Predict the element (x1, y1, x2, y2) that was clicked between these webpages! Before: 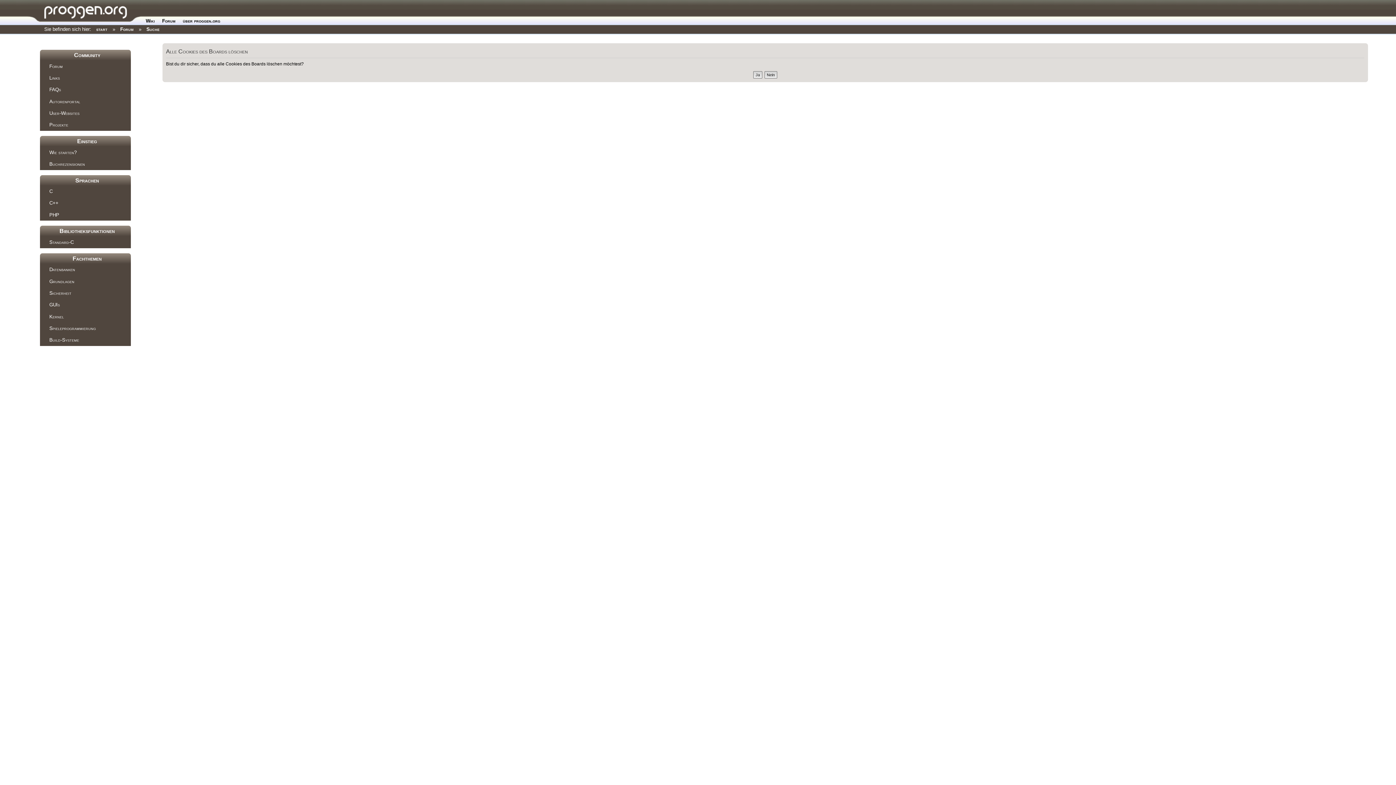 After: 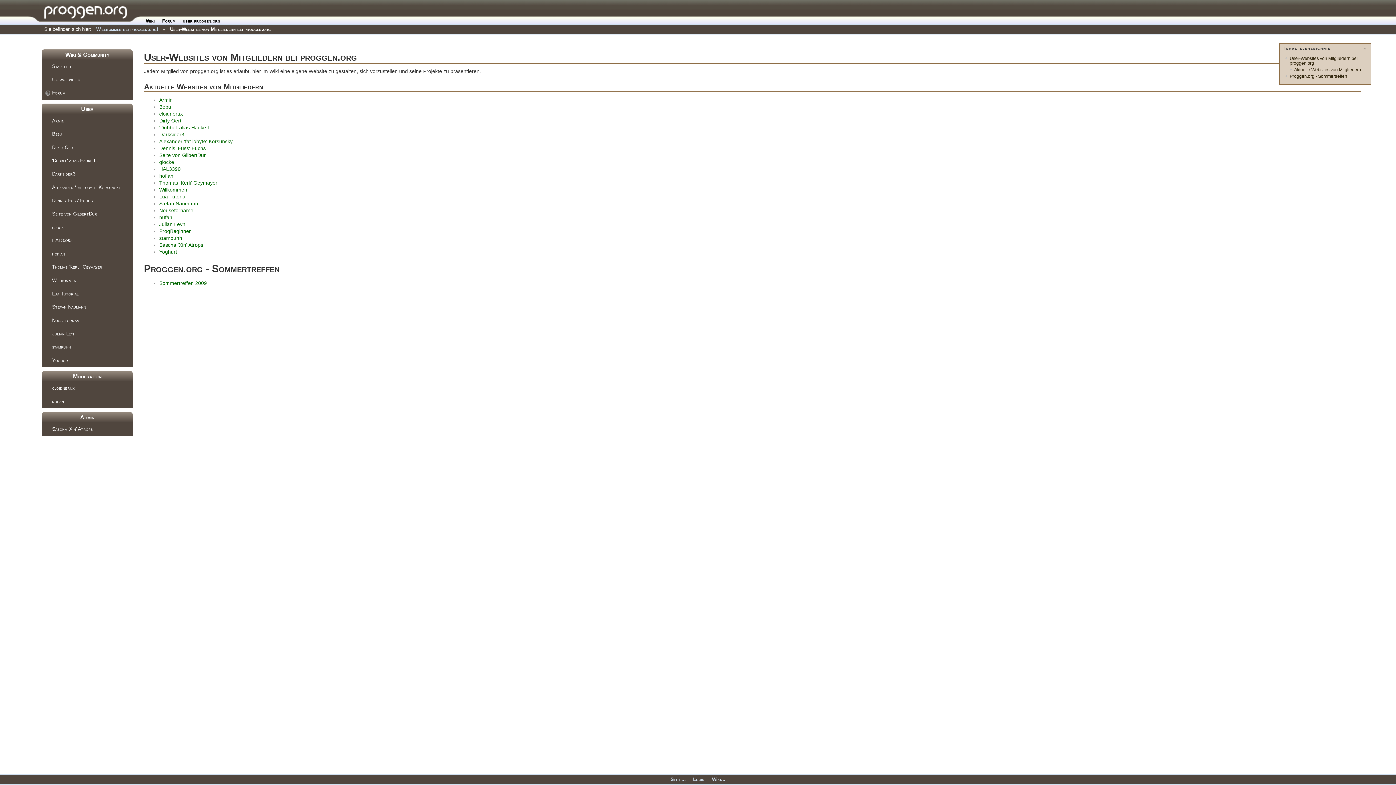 Action: label: User-Websites bbox: (39, 107, 130, 119)